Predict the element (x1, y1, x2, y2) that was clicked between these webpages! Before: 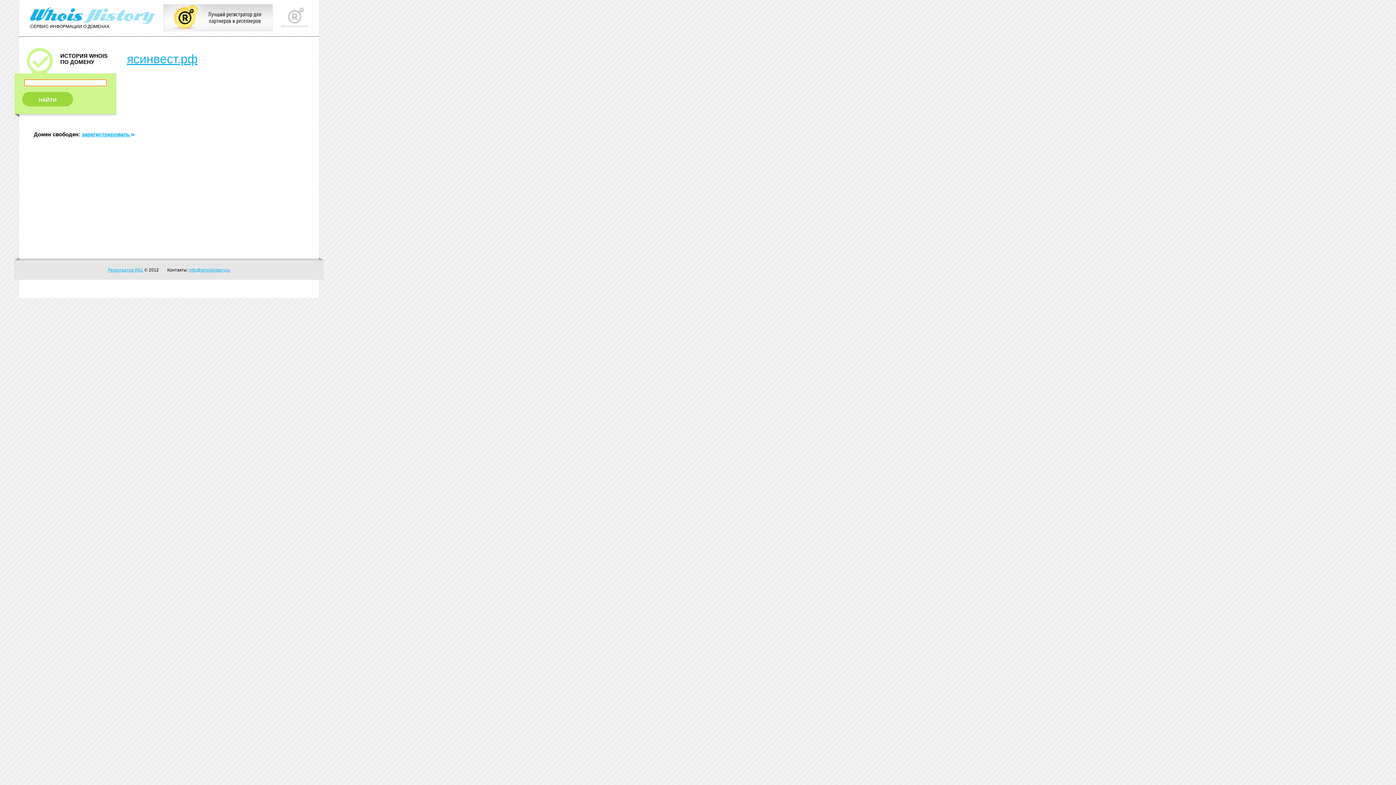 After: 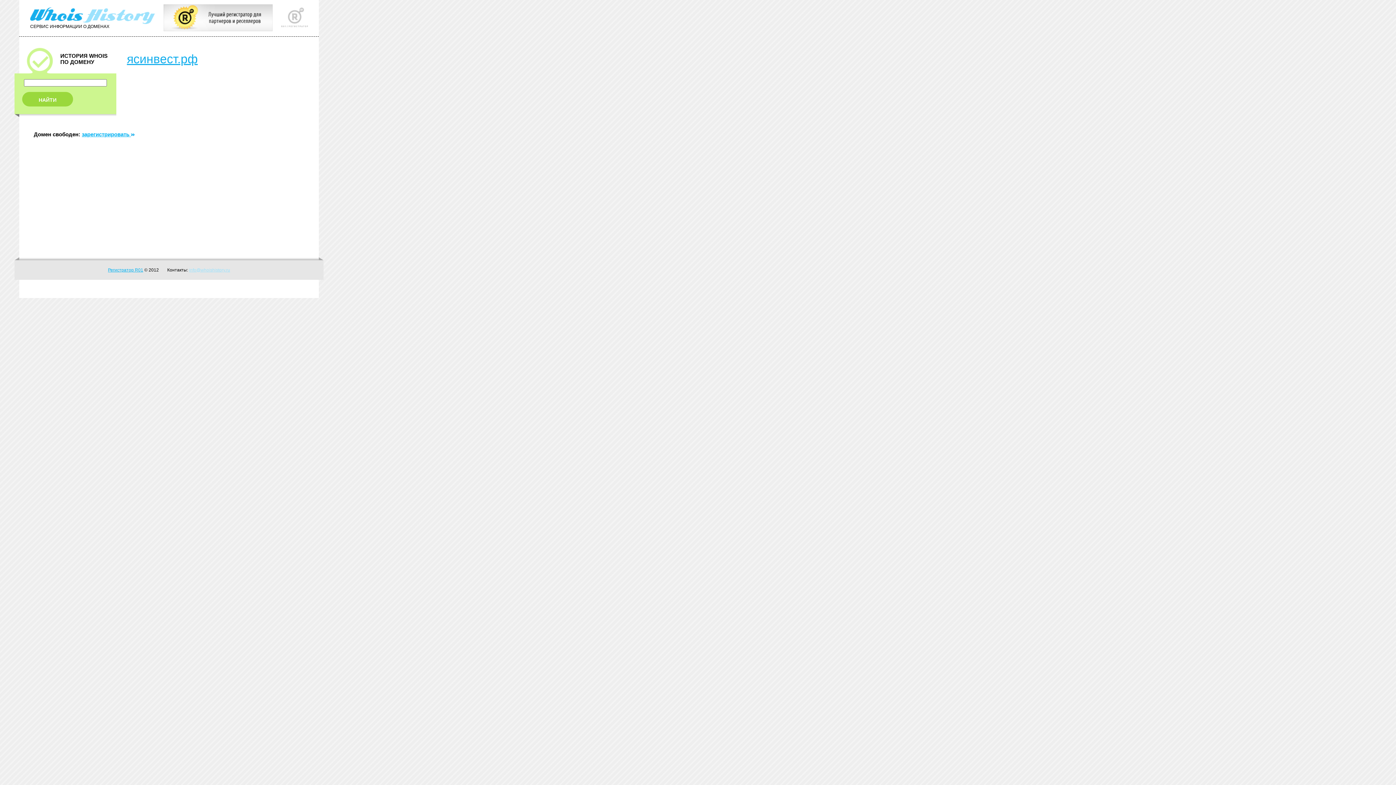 Action: label: info@whoishistory.ru bbox: (189, 267, 230, 272)